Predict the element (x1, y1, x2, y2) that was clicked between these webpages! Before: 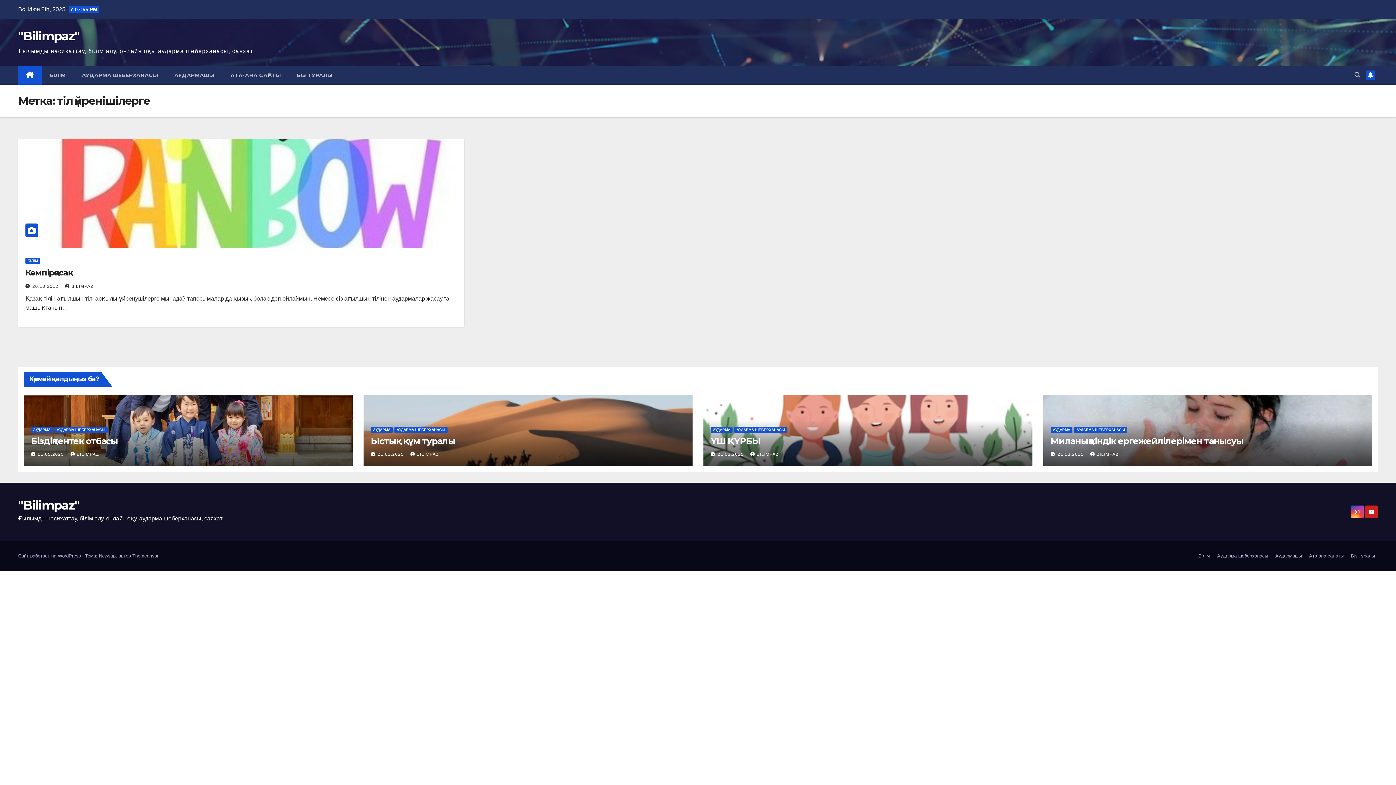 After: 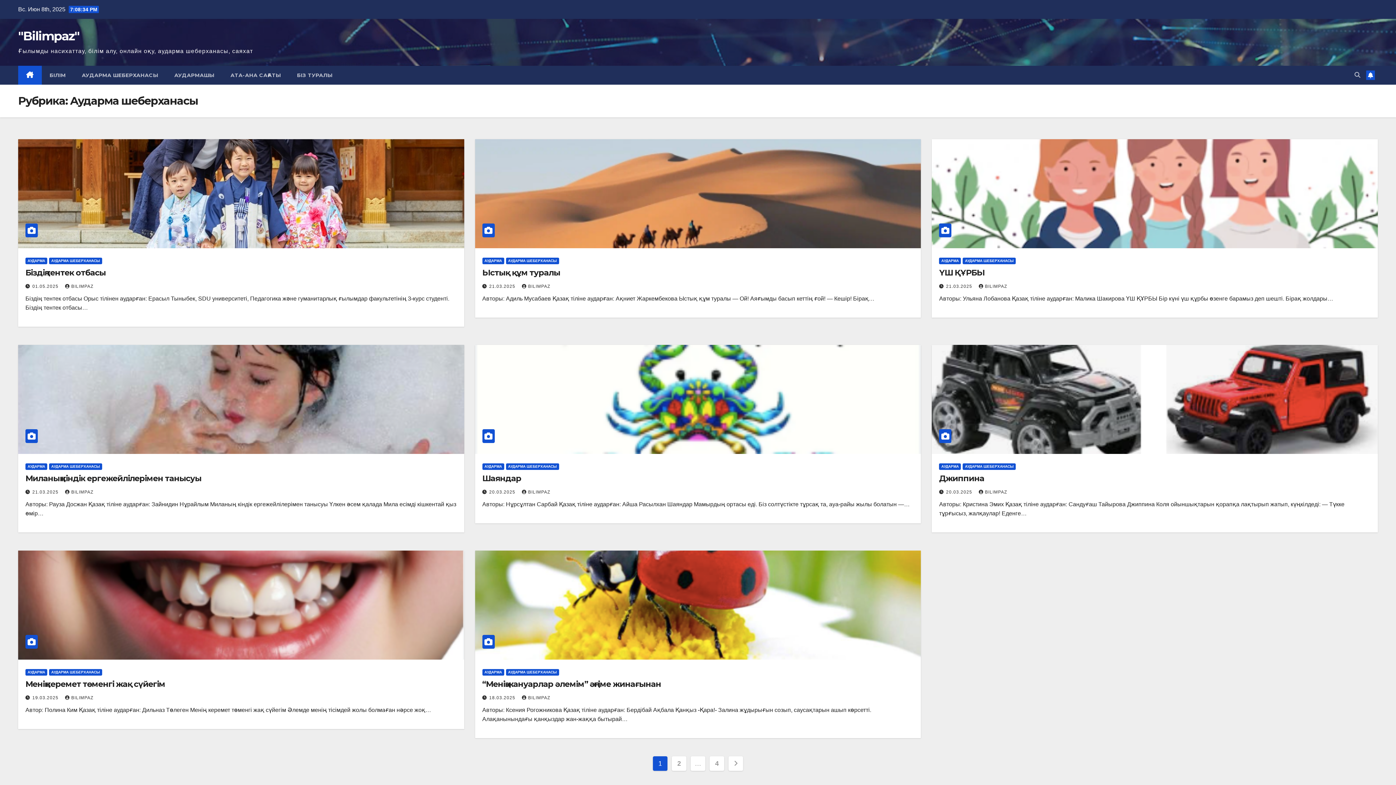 Action: bbox: (1074, 426, 1127, 433) label: АУДАРМА ШЕБЕРХАНАСЫ